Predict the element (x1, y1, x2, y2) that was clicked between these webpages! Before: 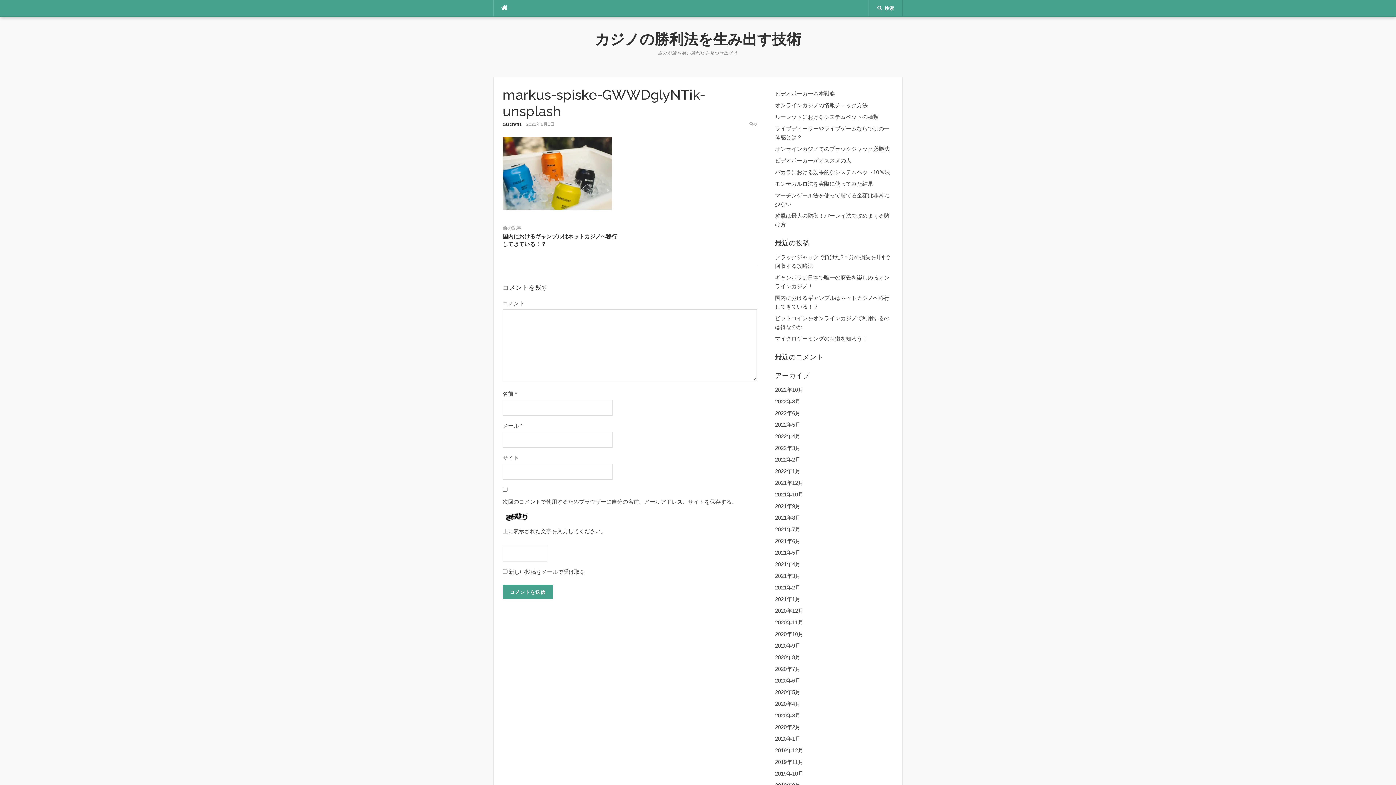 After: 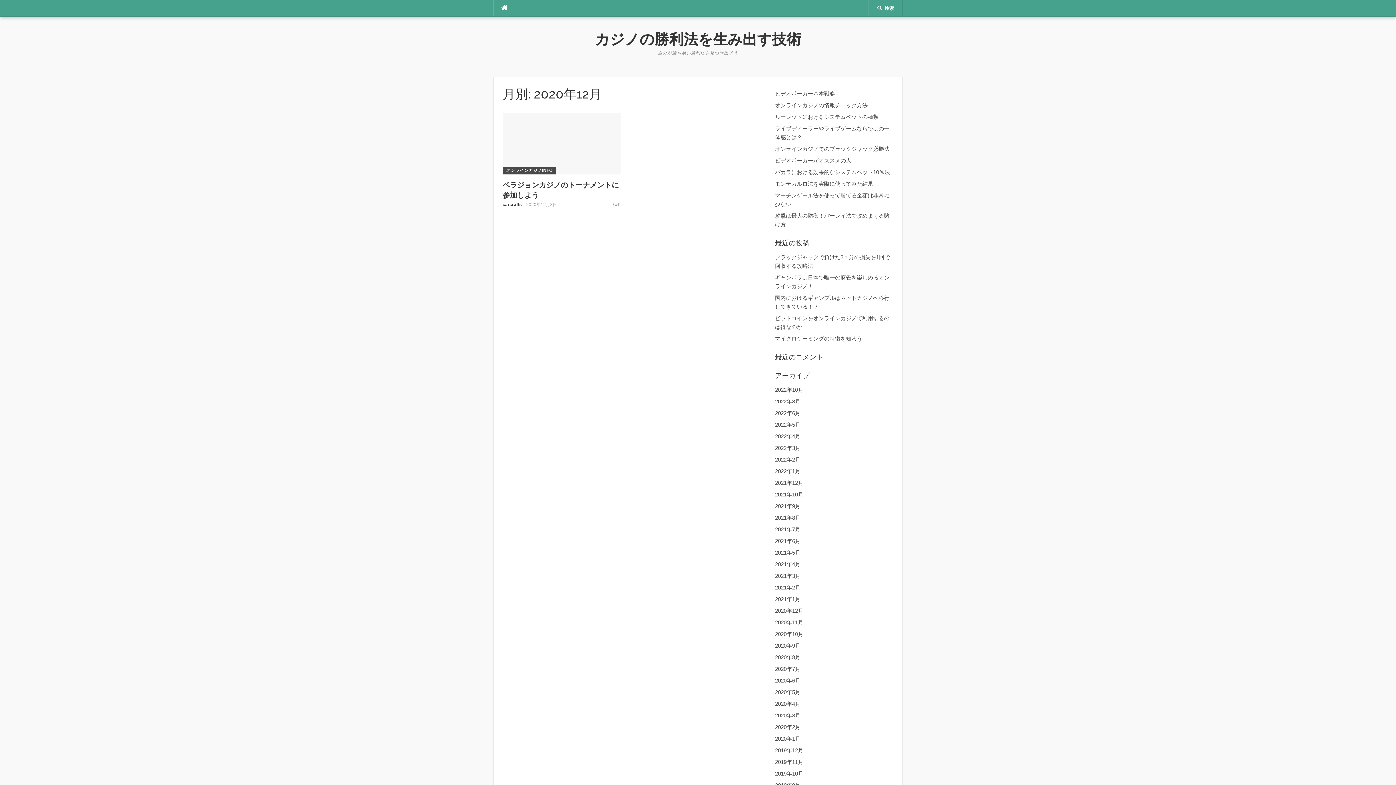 Action: label: 2020年12月 bbox: (775, 608, 803, 614)